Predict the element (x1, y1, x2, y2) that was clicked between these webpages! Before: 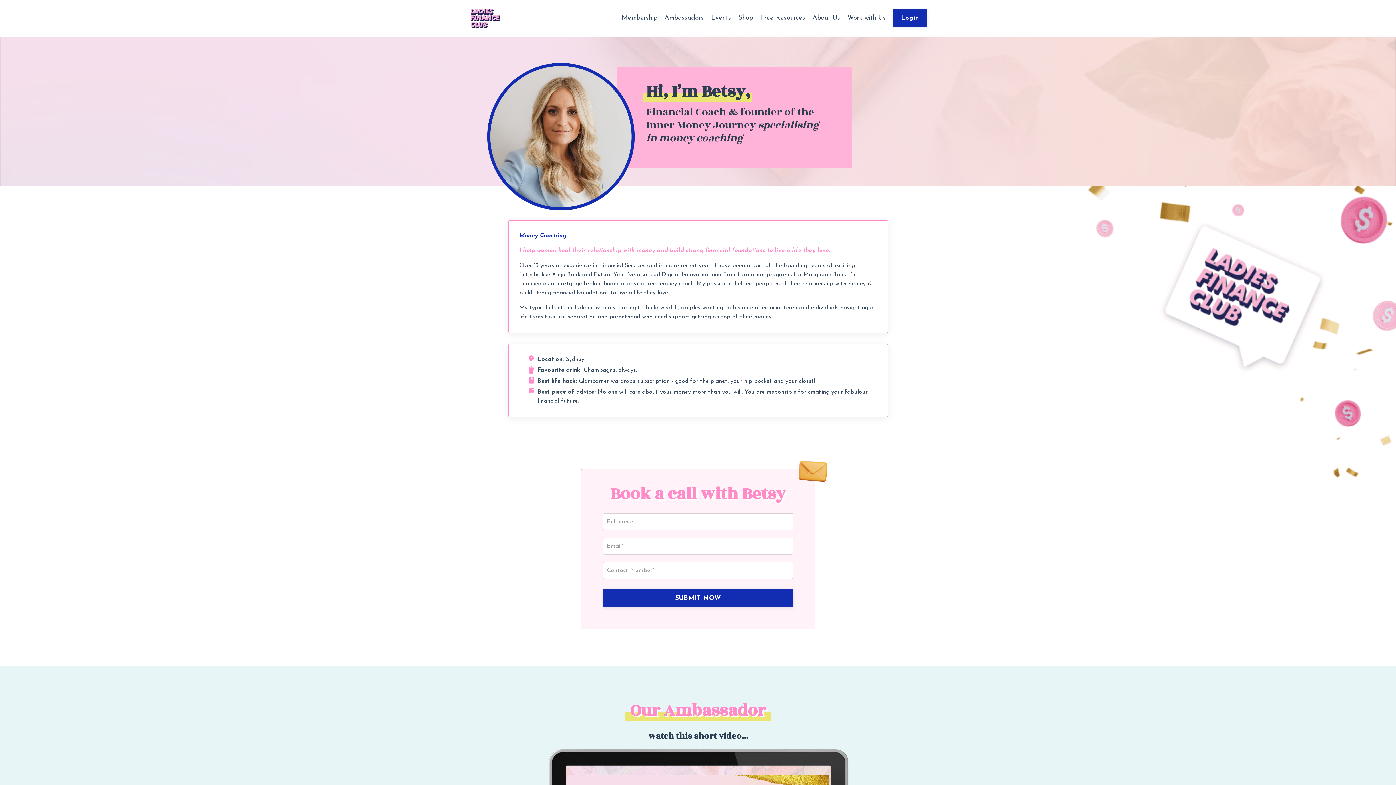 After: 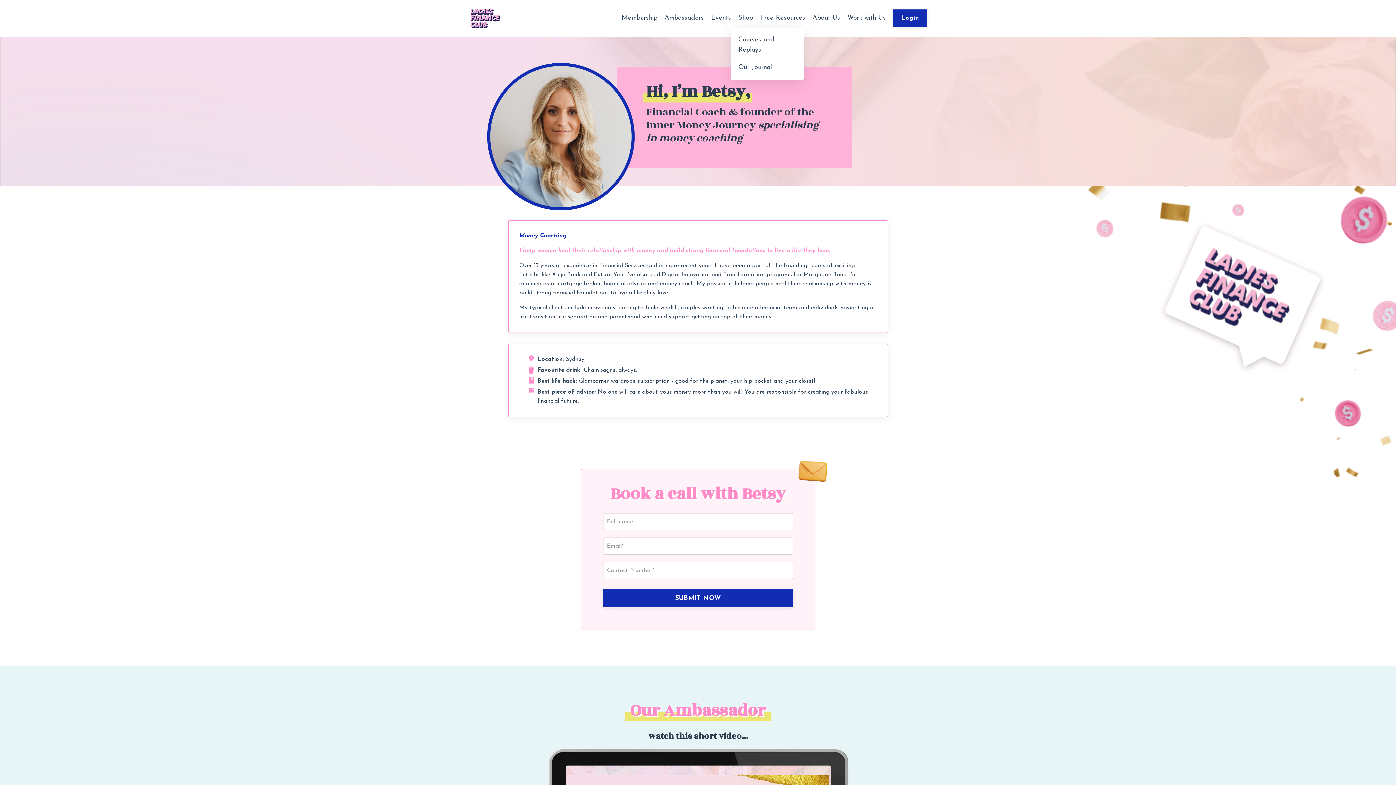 Action: label: Shop bbox: (738, 13, 753, 23)